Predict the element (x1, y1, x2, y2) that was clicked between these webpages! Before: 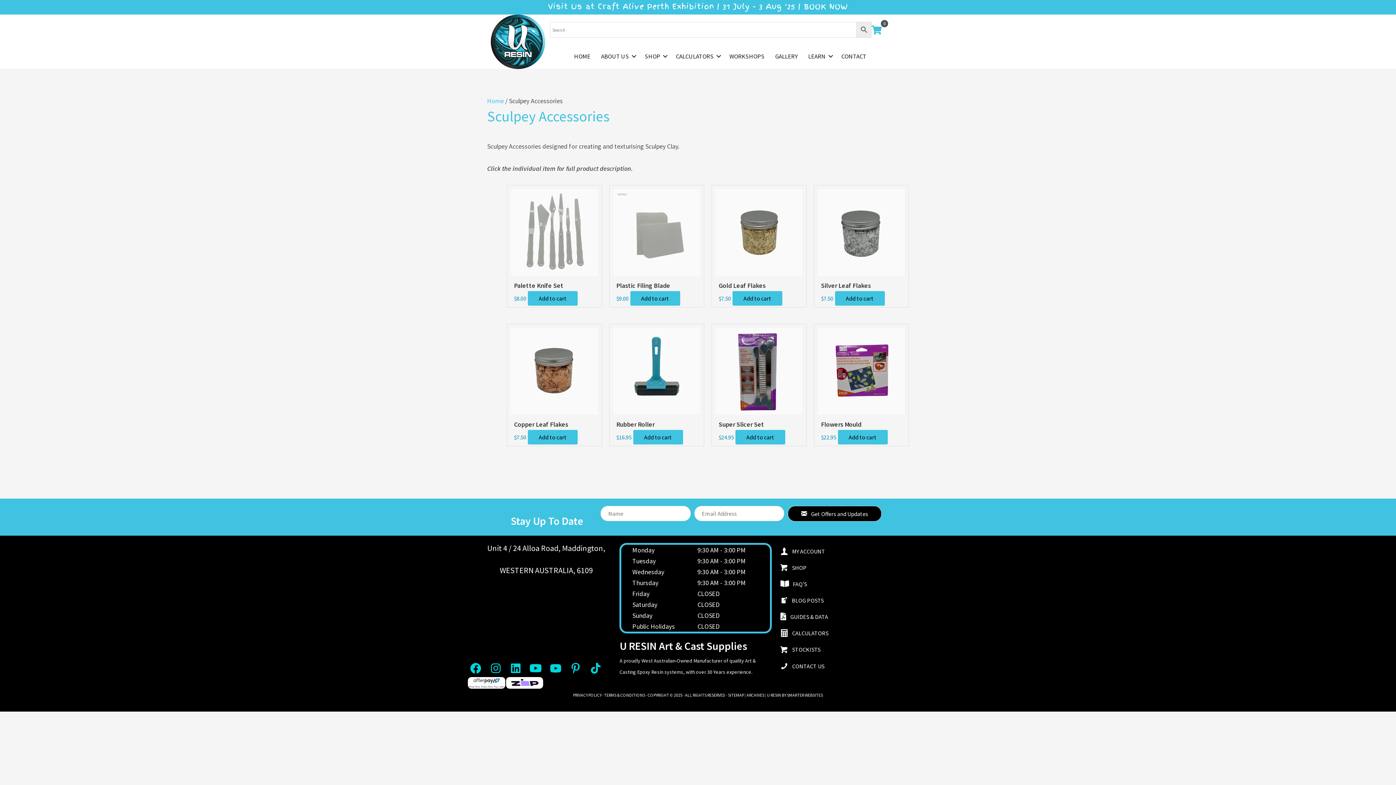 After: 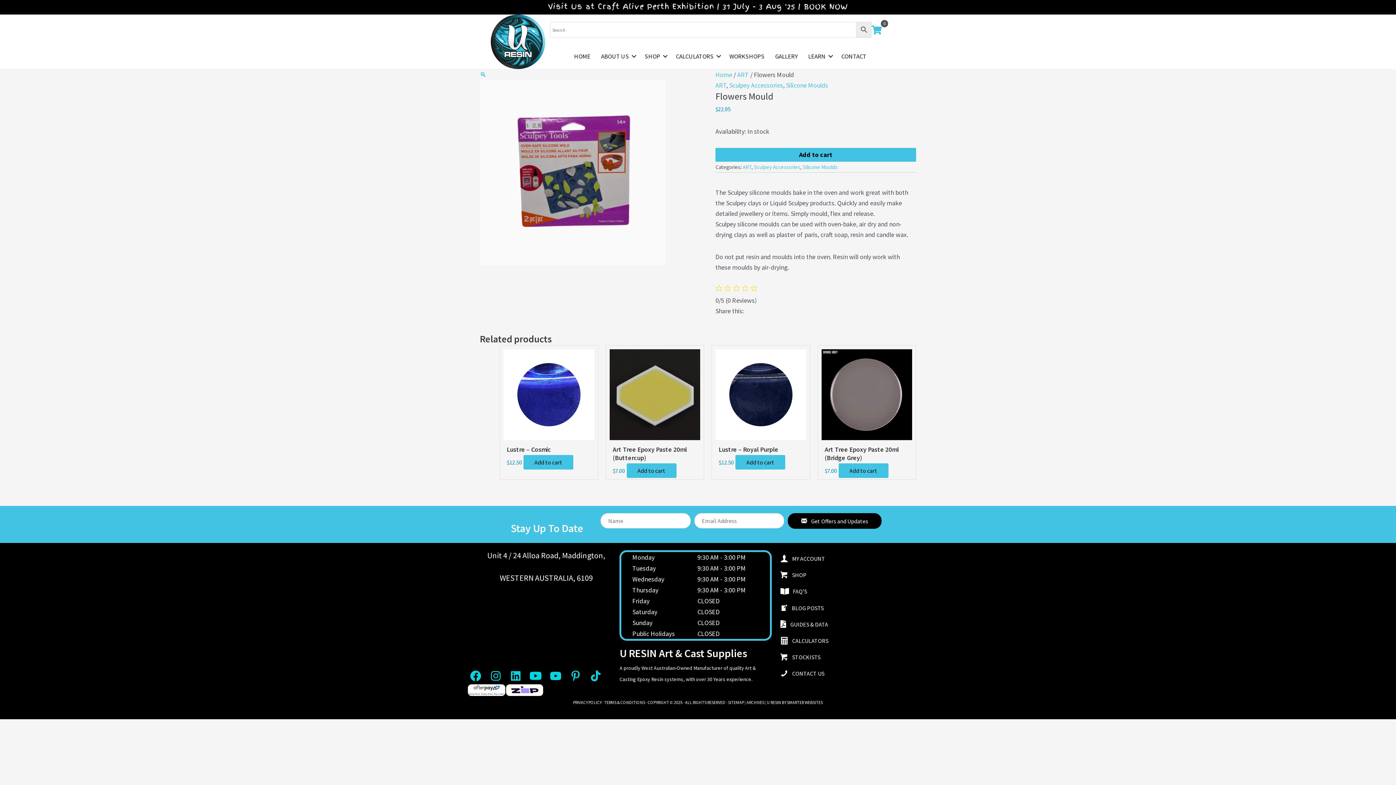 Action: bbox: (818, 327, 905, 415)